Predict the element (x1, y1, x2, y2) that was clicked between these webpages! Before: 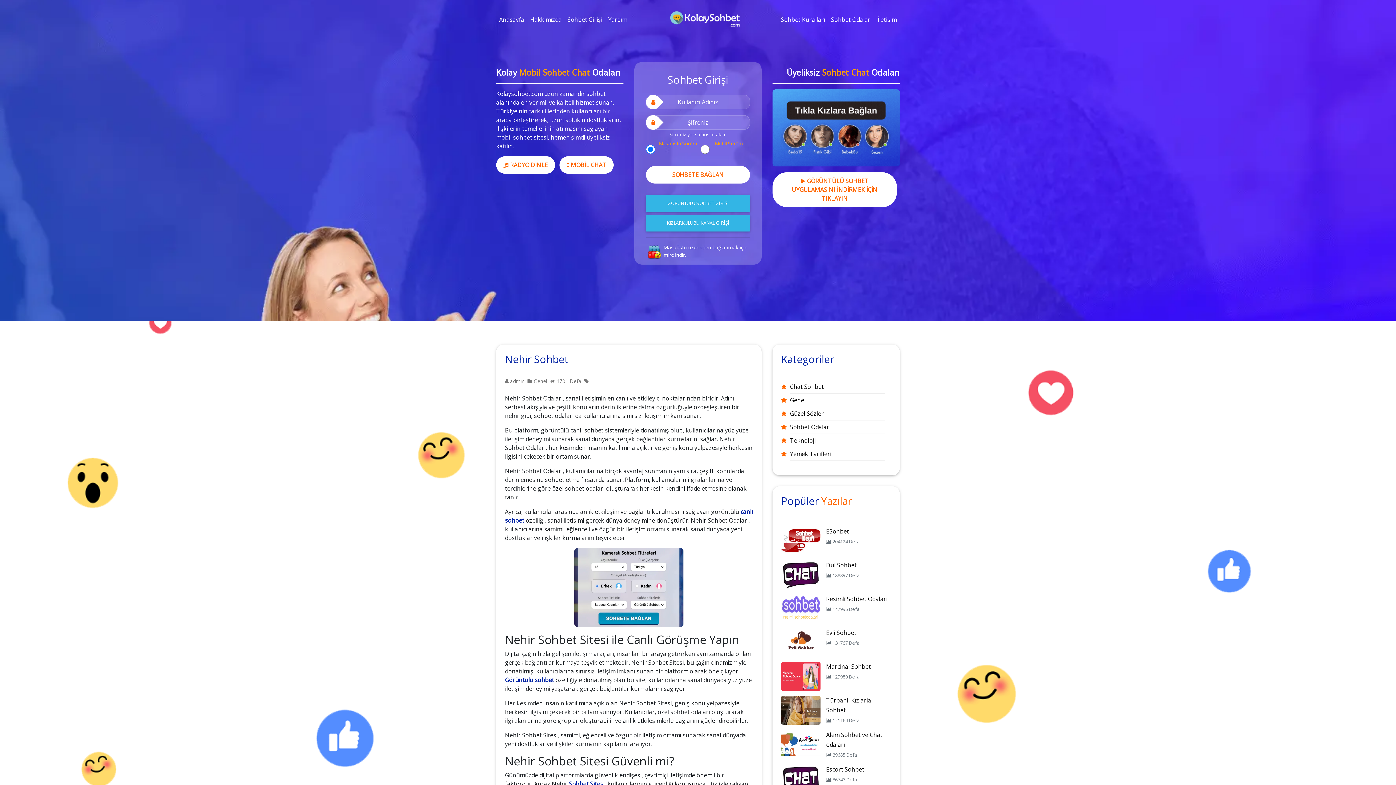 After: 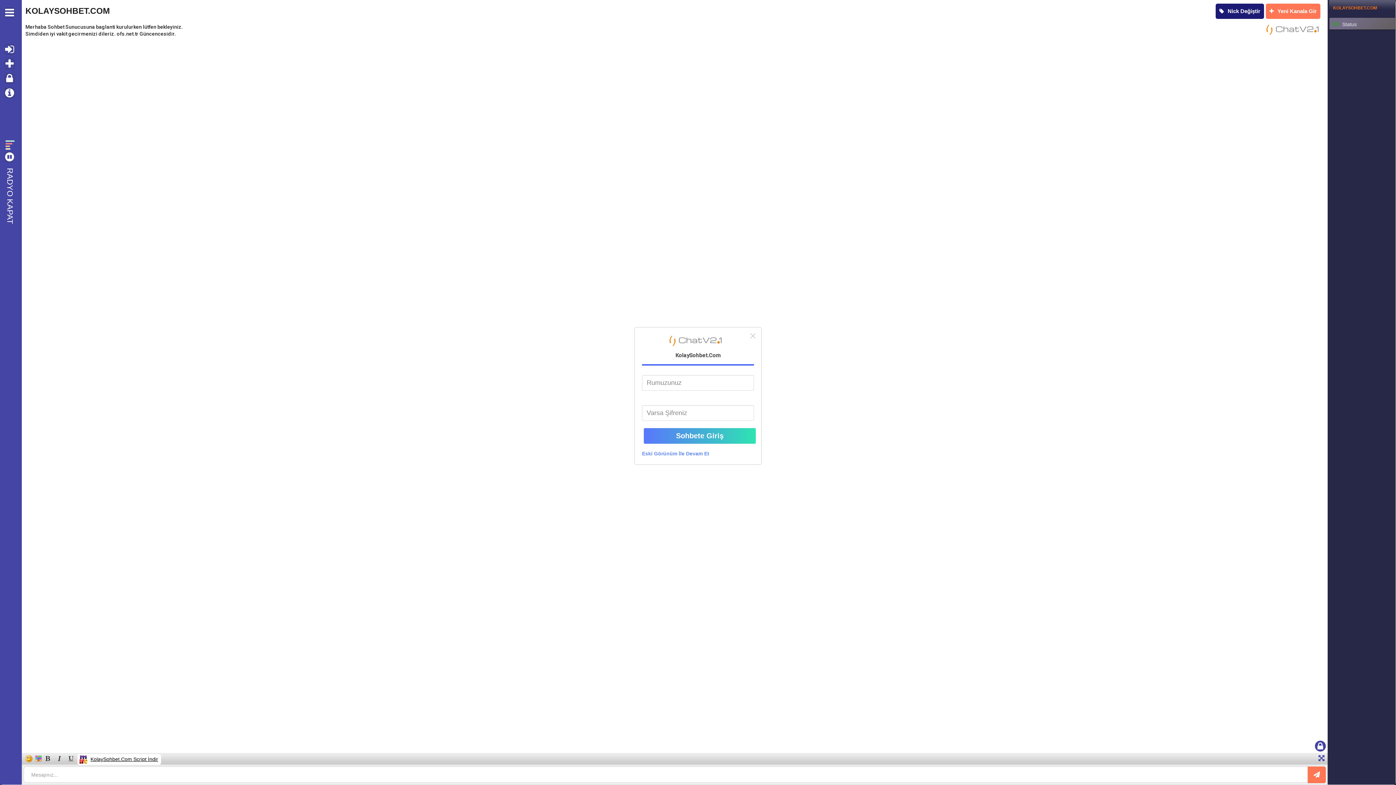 Action: label:  MOBİL CHAT bbox: (559, 156, 613, 173)